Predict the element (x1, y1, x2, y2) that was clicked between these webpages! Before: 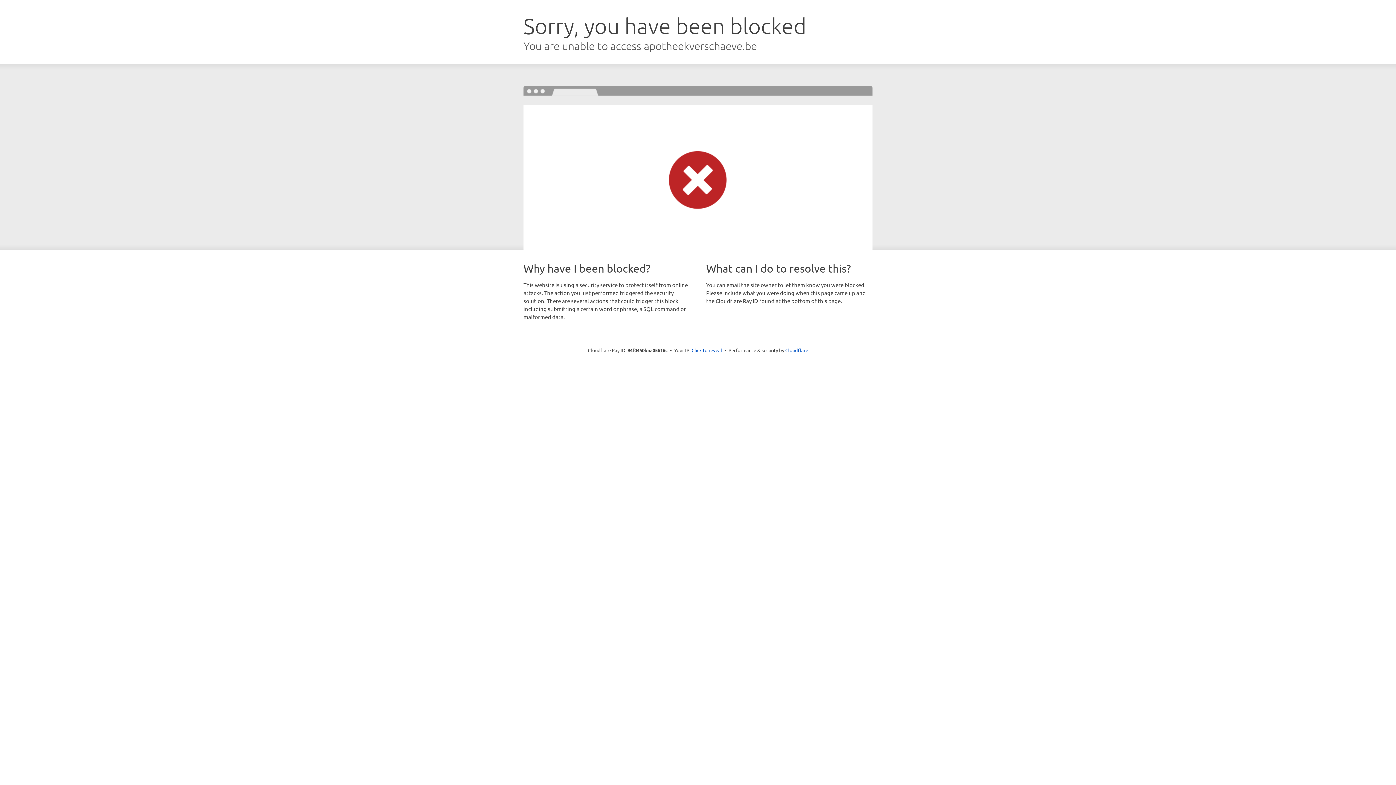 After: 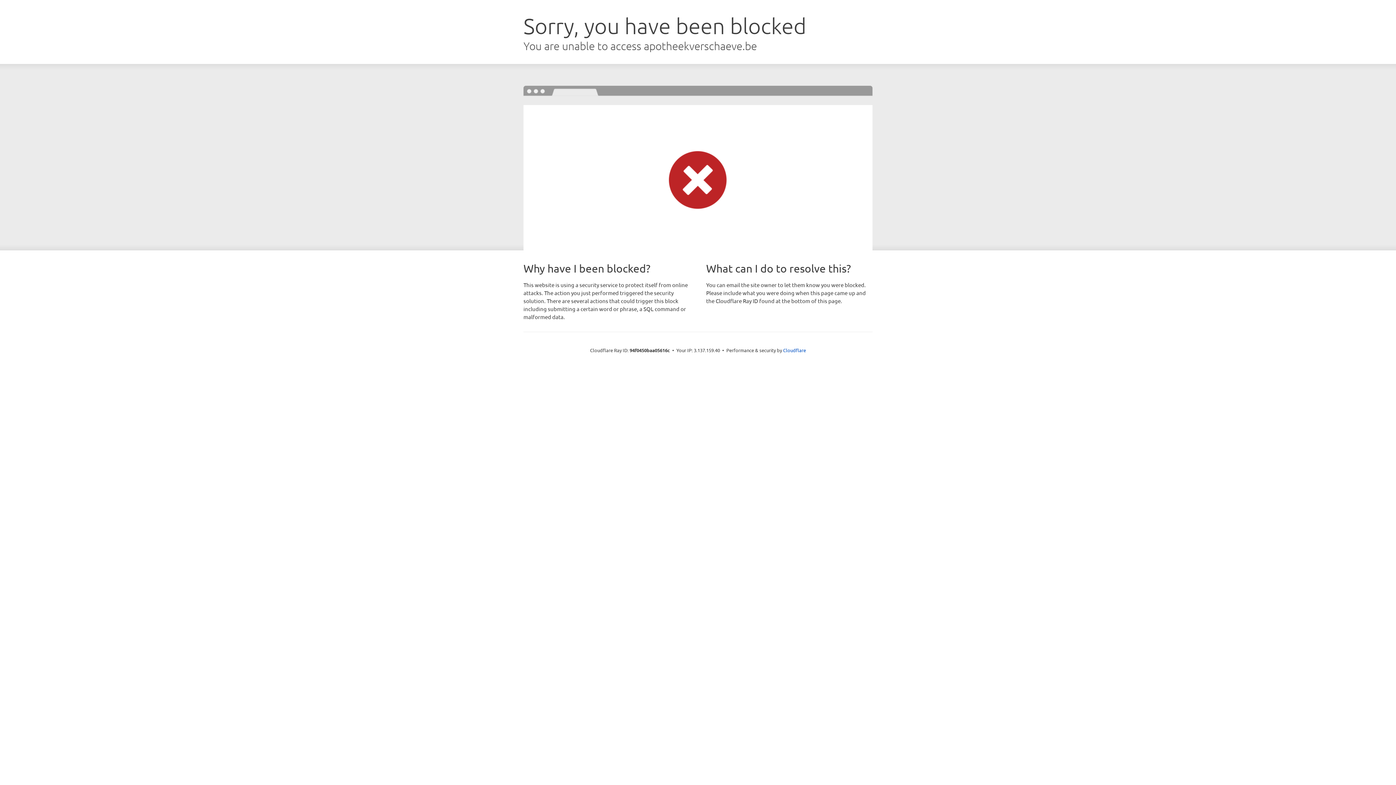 Action: label: Click to reveal bbox: (691, 346, 722, 353)